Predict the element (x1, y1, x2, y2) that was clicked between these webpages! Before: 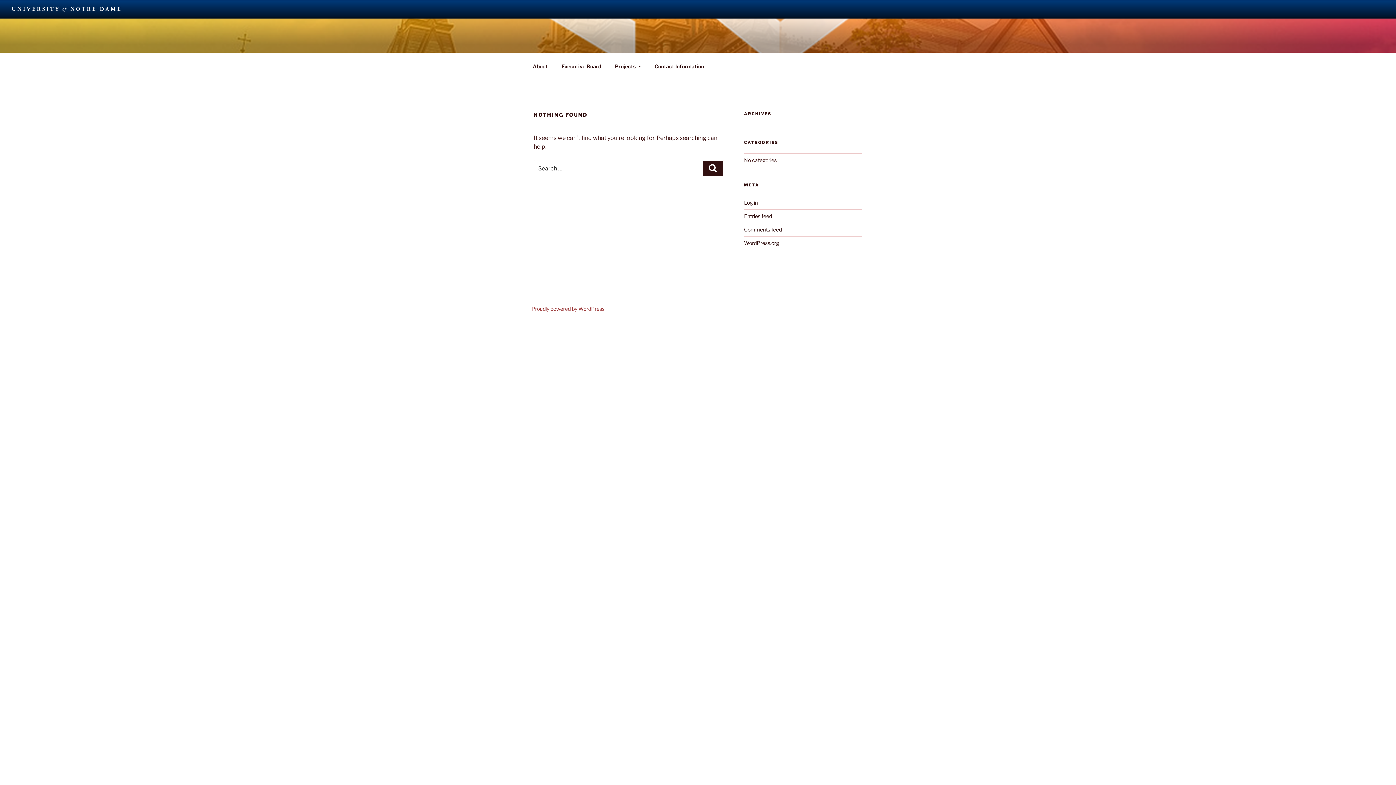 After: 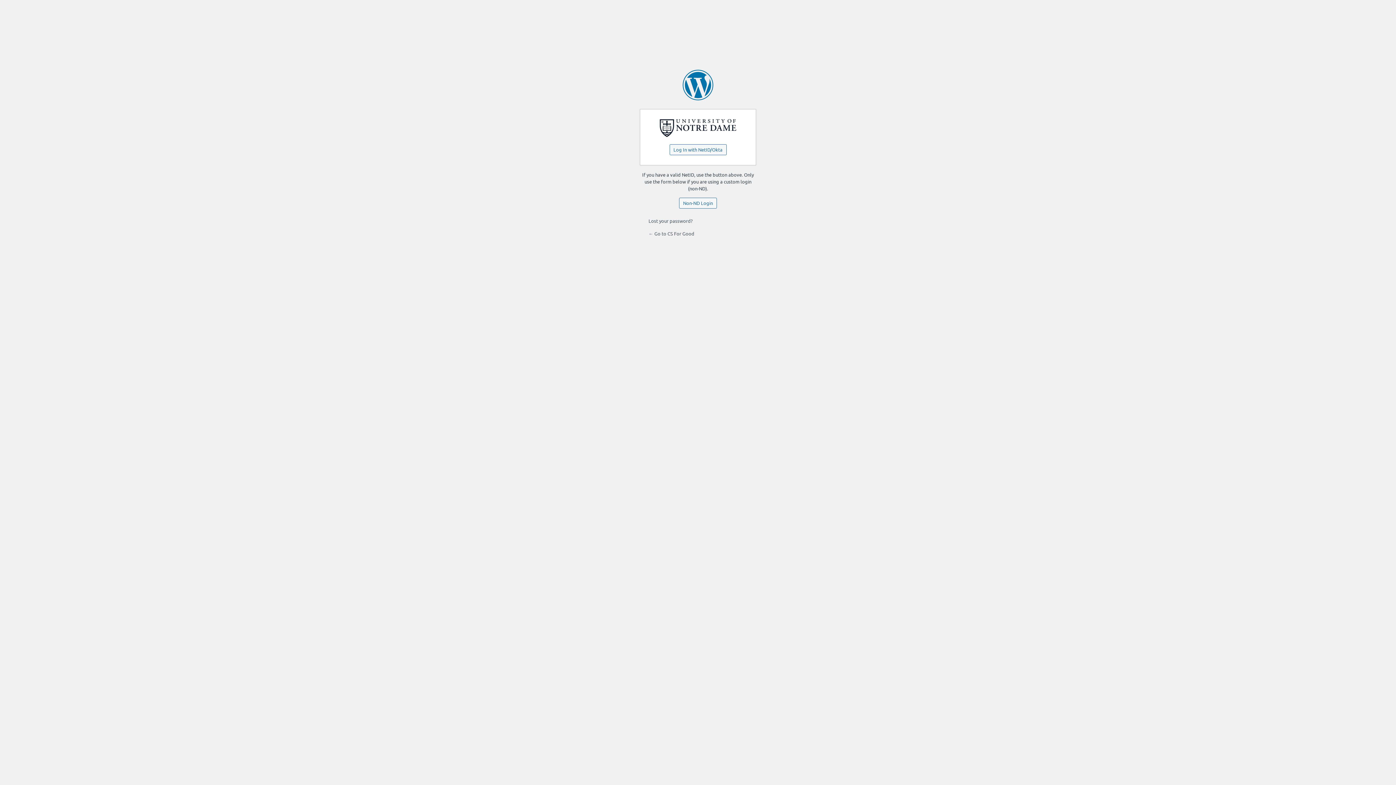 Action: label: Log in bbox: (744, 199, 758, 205)